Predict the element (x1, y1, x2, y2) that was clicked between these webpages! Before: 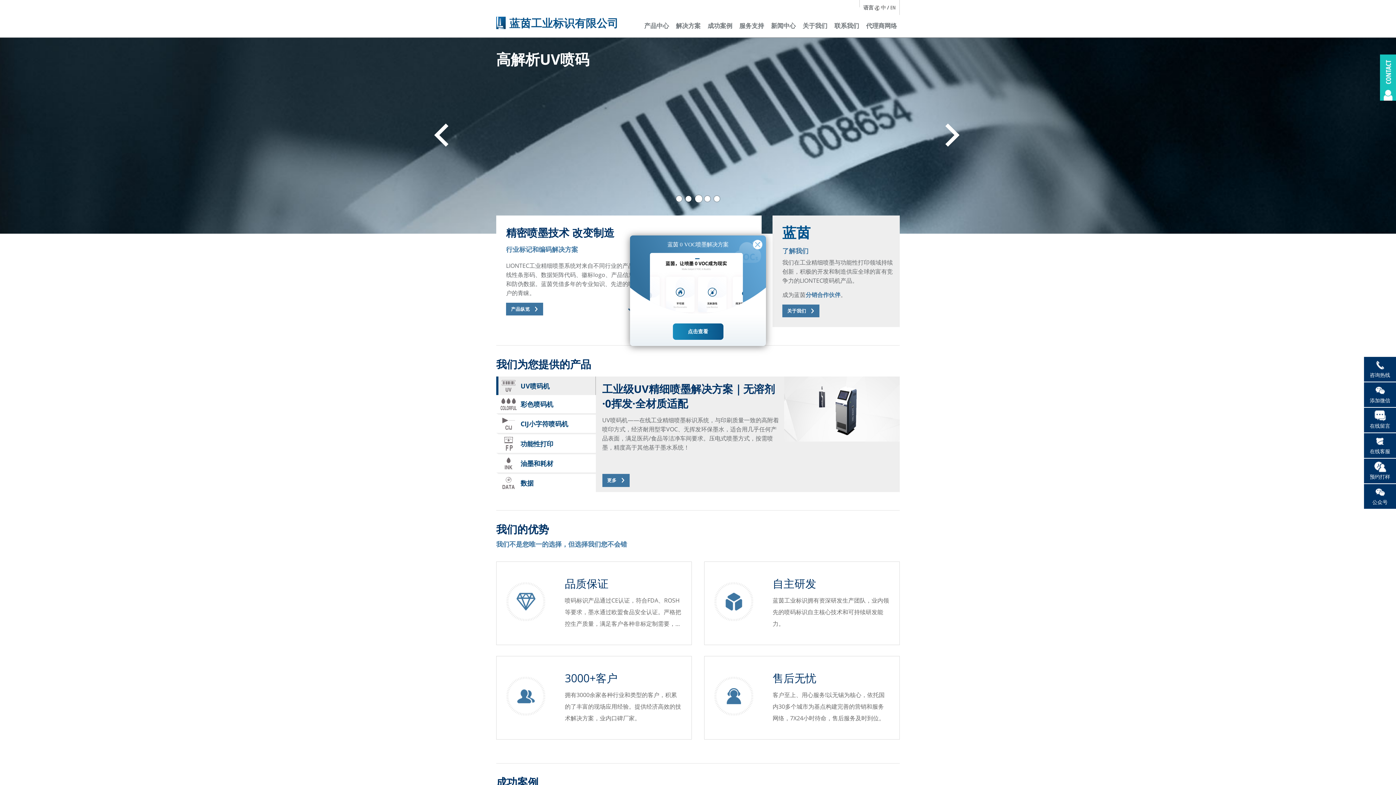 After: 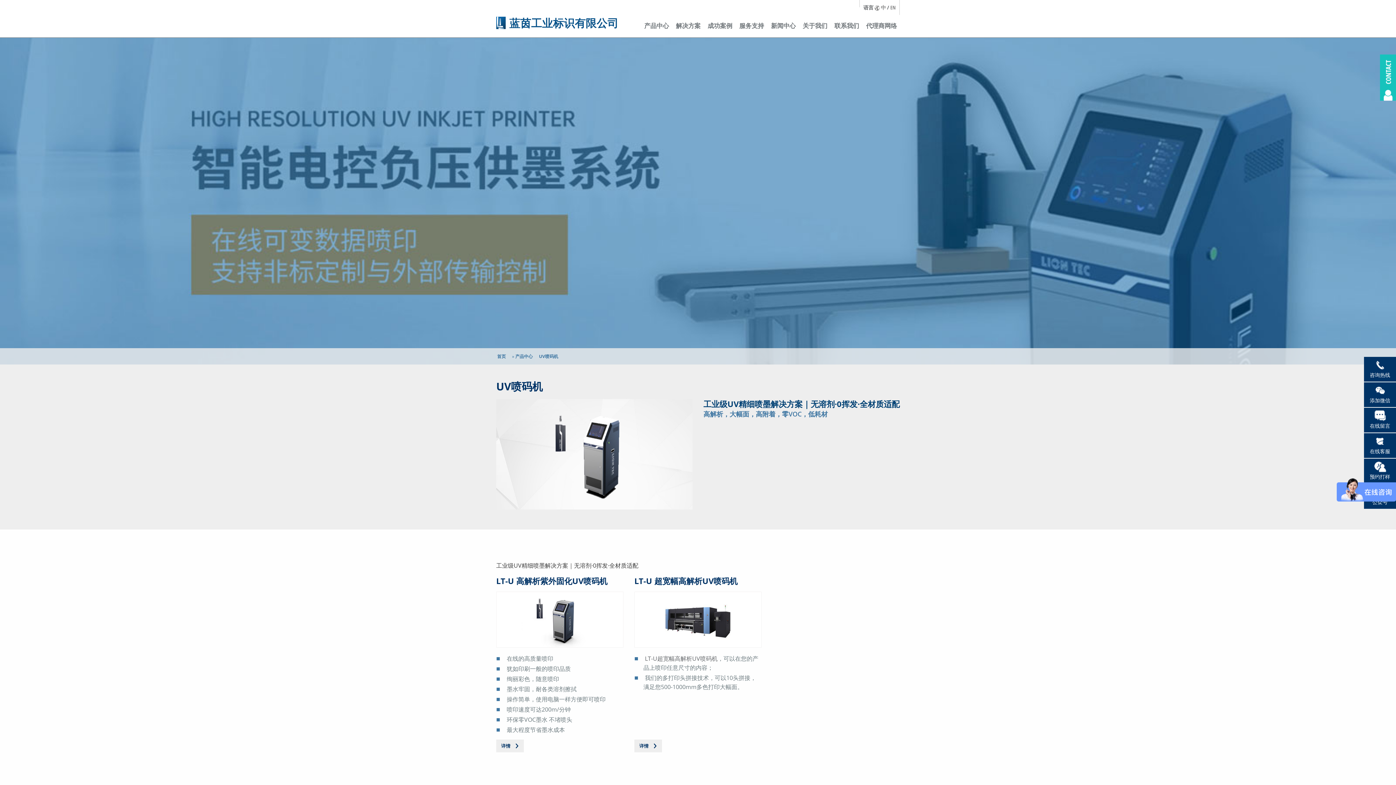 Action: bbox: (602, 381, 779, 484) label: 工业级UV精细喷墨解决方案｜无溶剂·0挥发·全材质适配

UV喷码机——在线工业精细喷墨标识系统，与印刷质量一致的高附着喷印方式，经济耐用型零VOC、无挥发环保墨水，适合用几乎任何产品表面，满足医药/食品等洁净车间要求。压电式喷墨方式，按需喷墨，精度高于其他基于墨水系统！




更多